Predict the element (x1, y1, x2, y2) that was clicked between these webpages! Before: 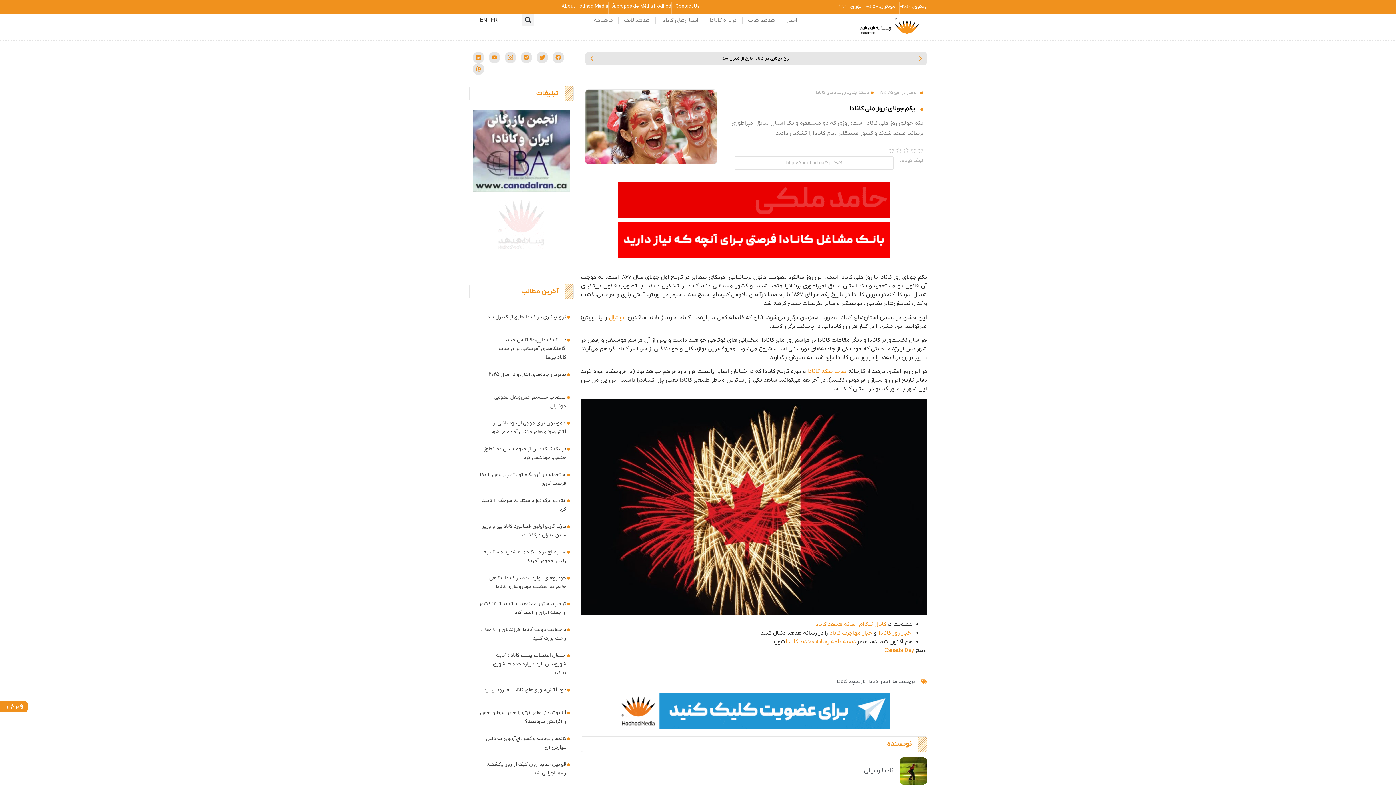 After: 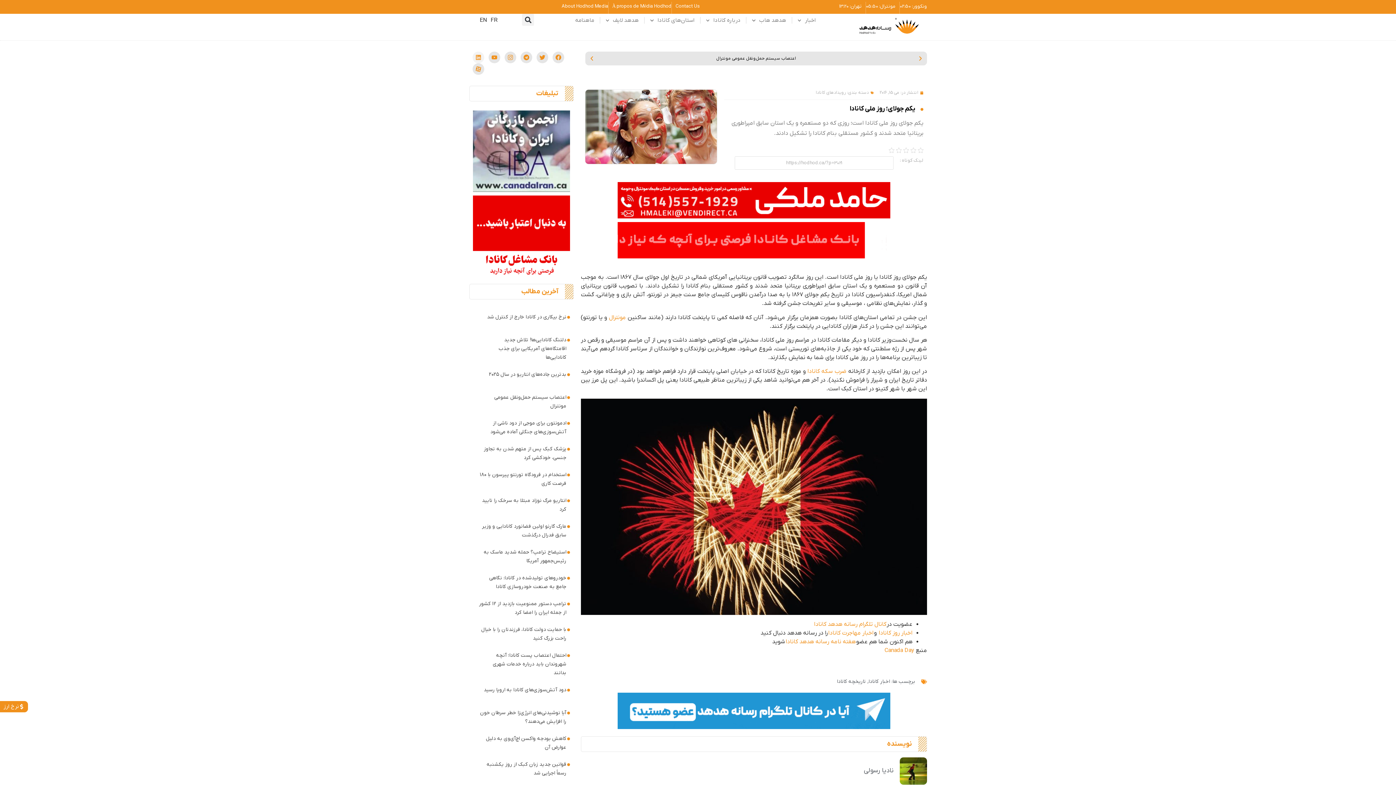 Action: label: Linkedin bbox: (472, 51, 484, 63)